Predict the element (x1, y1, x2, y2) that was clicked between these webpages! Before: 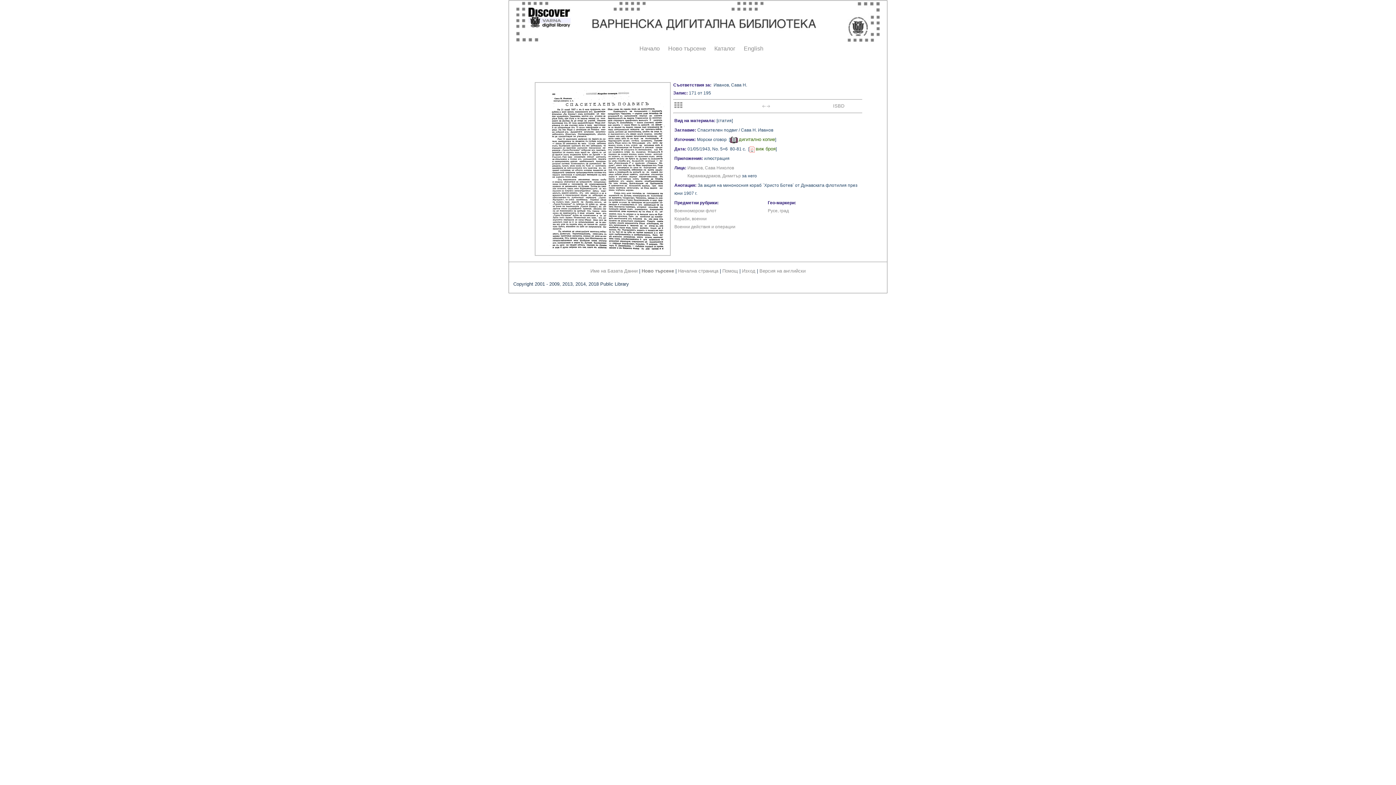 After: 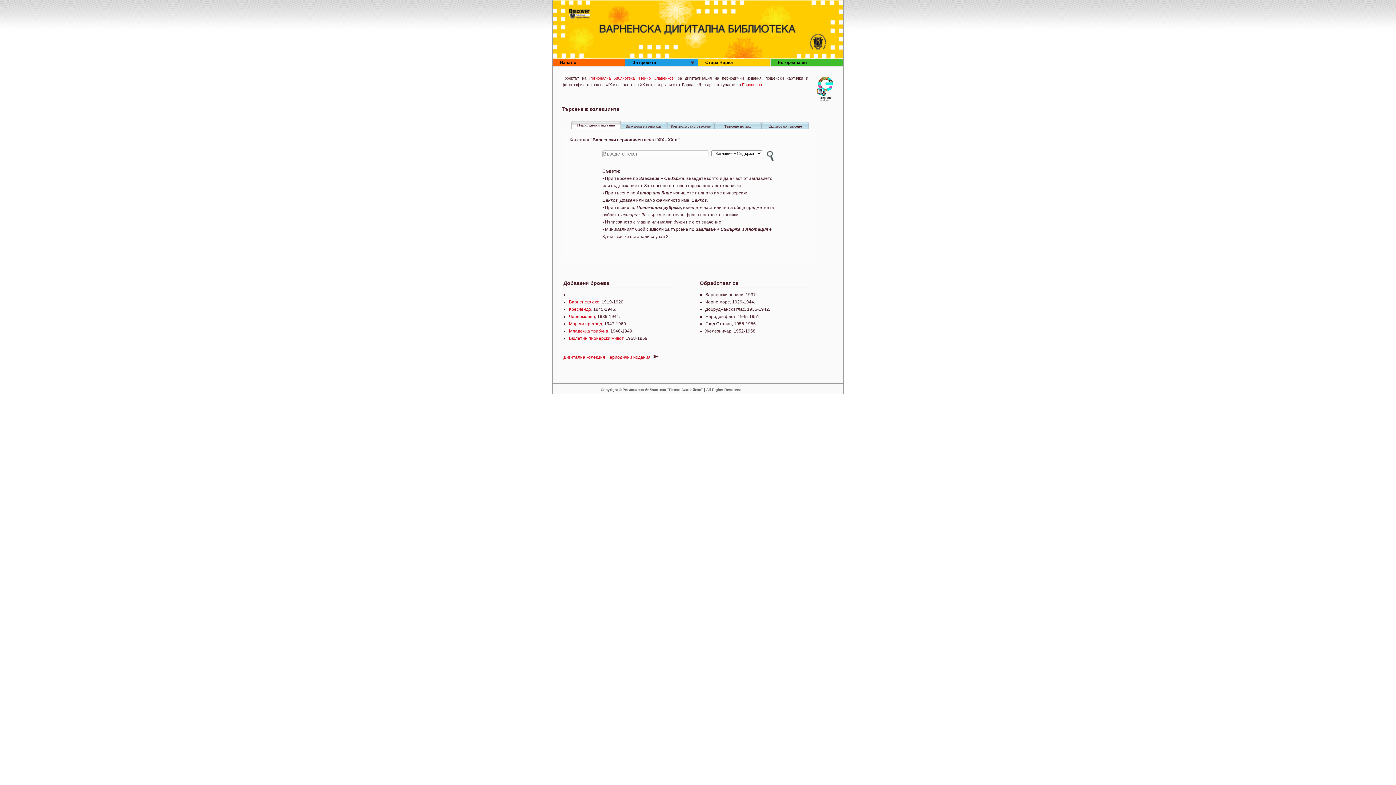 Action: bbox: (516, 3, 880, 8)